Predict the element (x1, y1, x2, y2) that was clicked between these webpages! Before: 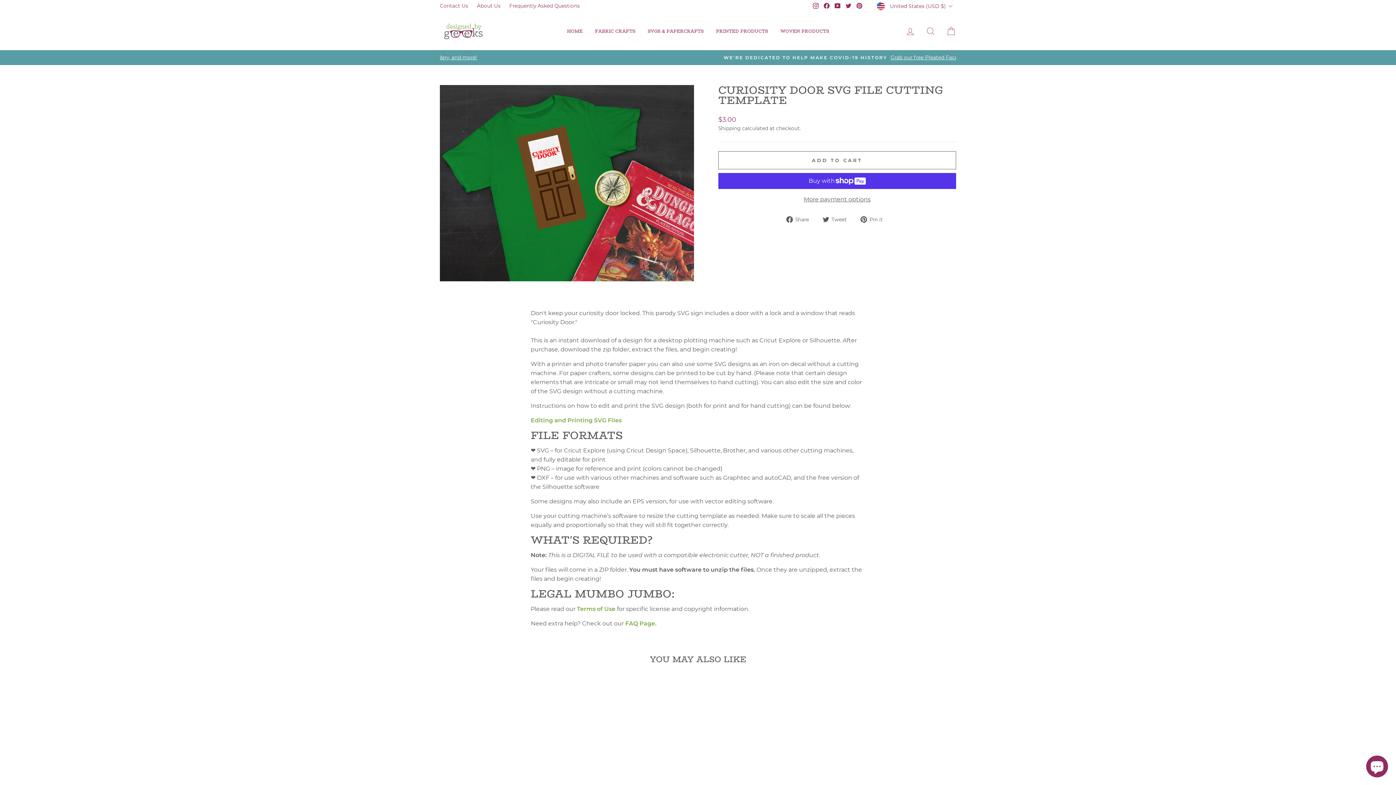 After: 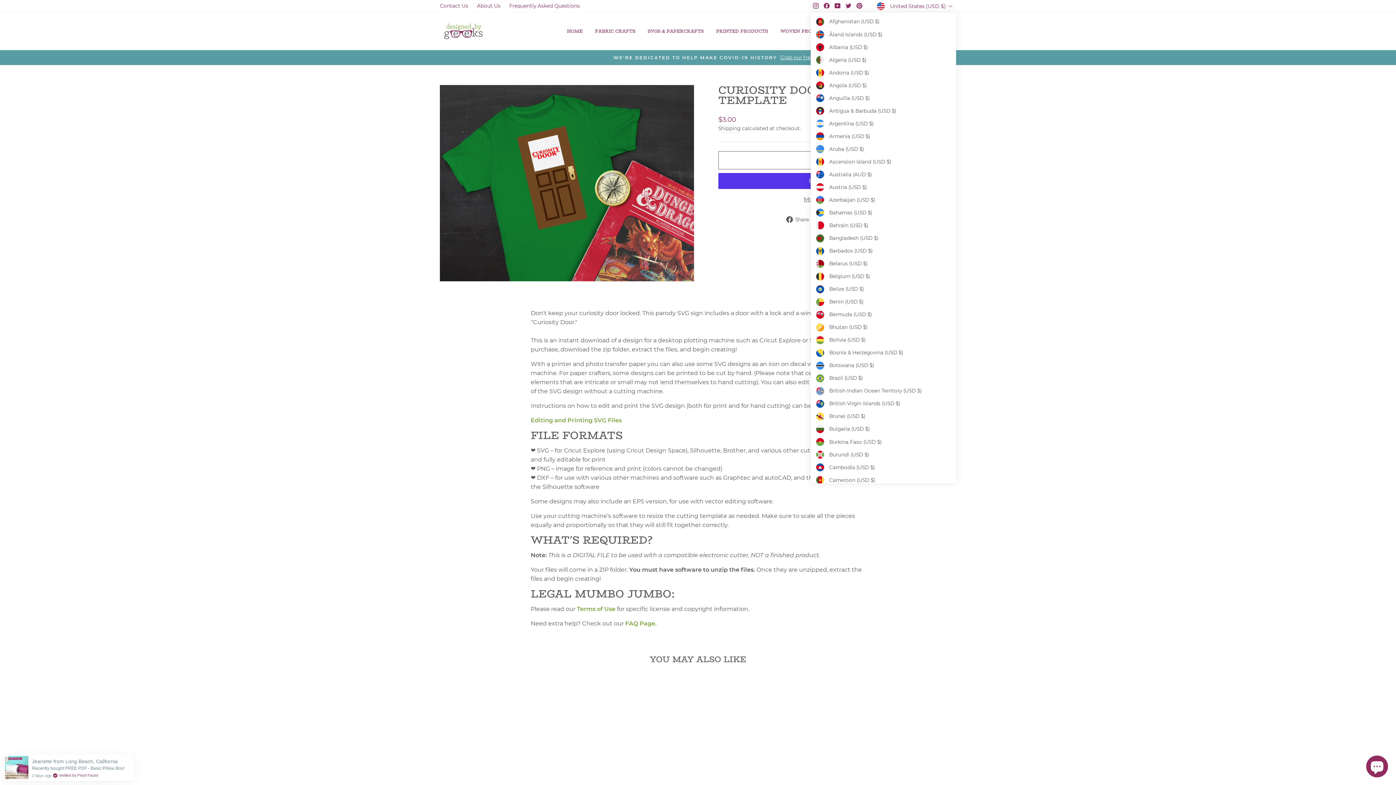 Action: label:  United States (USD $) bbox: (875, 0, 956, 12)